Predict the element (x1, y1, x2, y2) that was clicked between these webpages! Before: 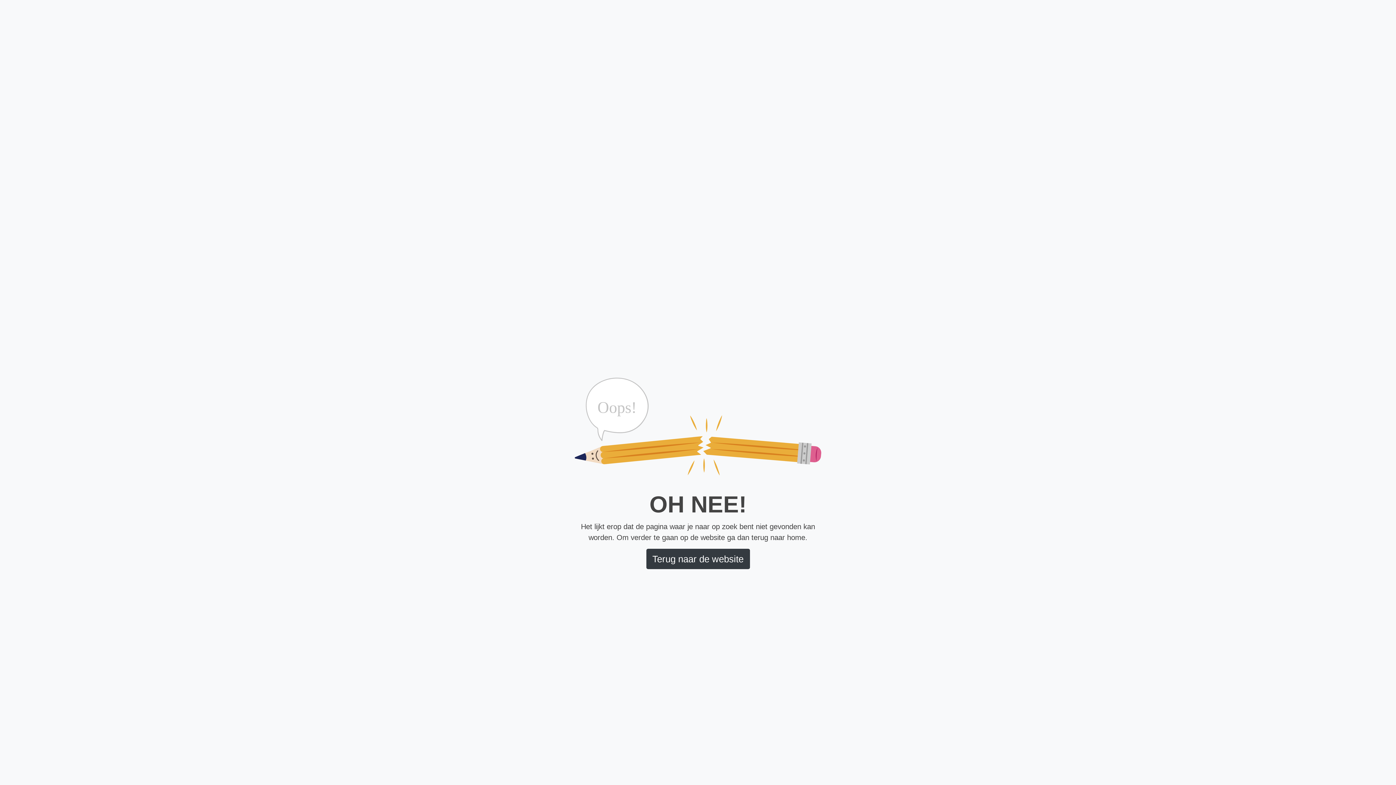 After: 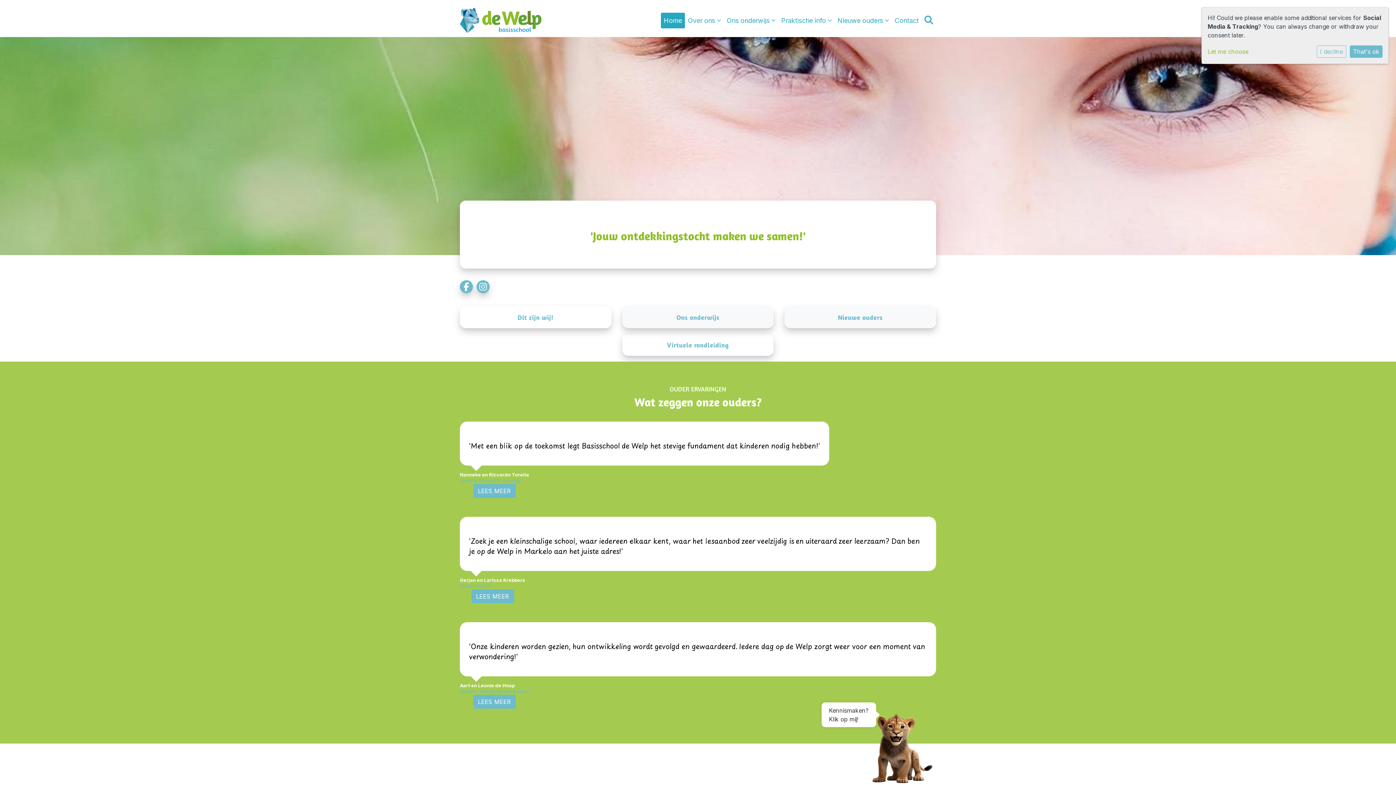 Action: label: Terug naar de website bbox: (646, 549, 750, 569)